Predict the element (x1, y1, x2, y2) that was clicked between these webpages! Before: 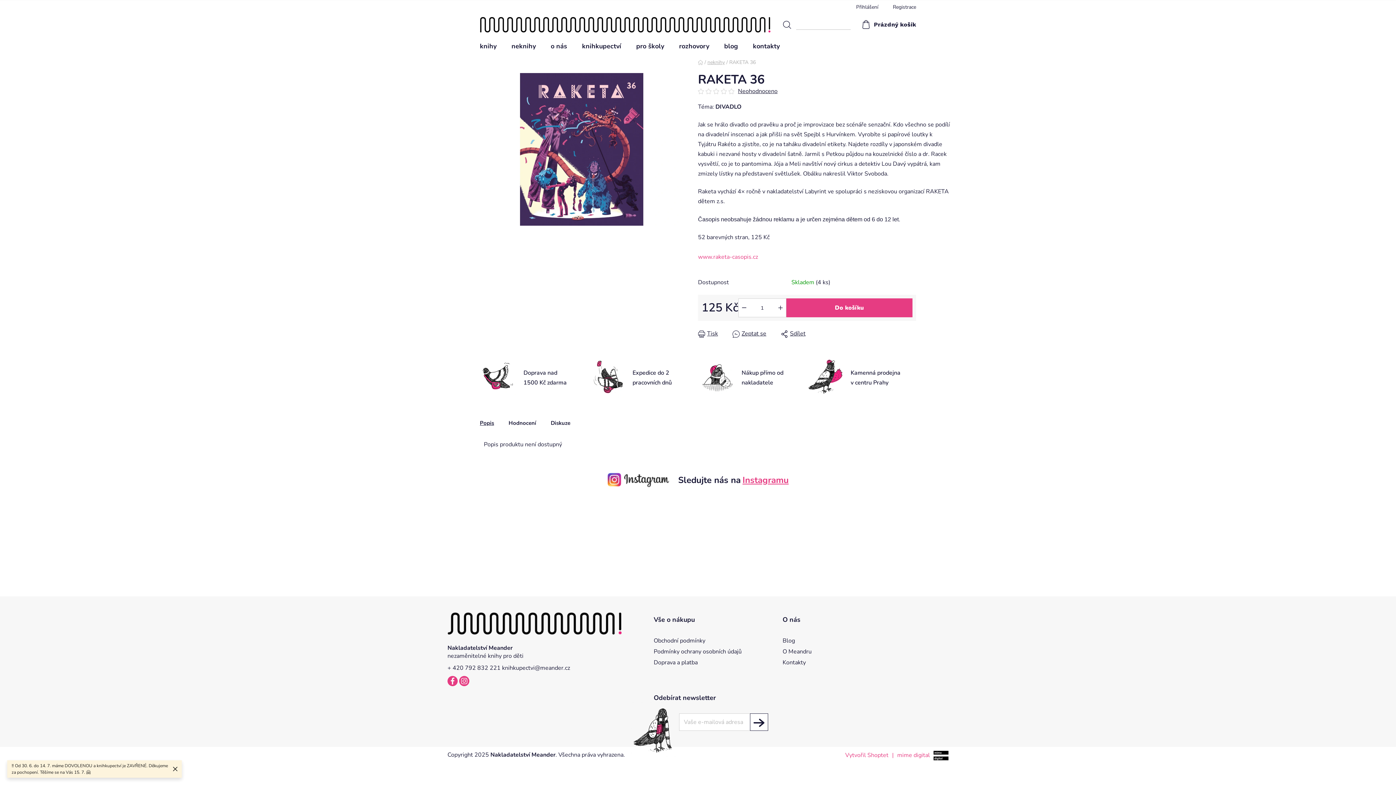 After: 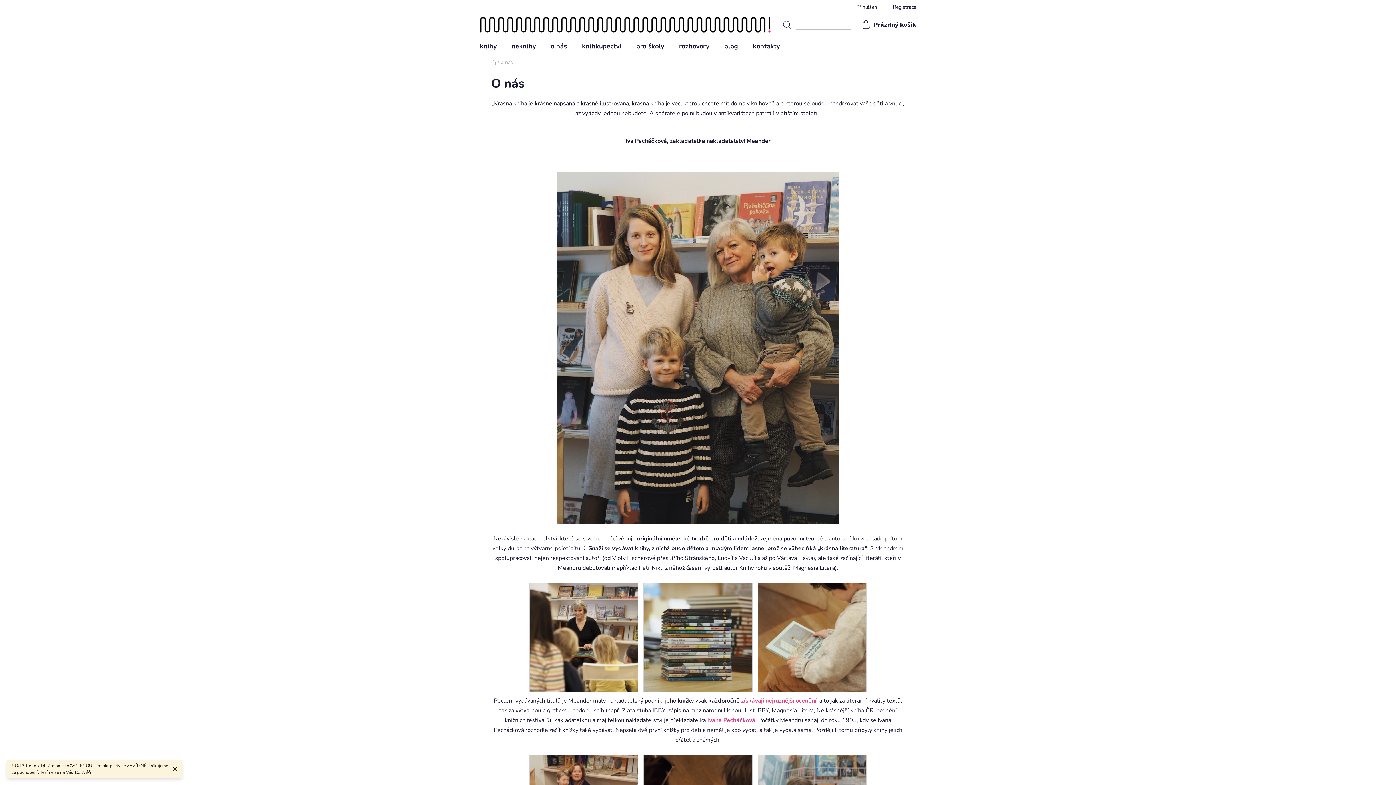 Action: label: O Meandru bbox: (782, 648, 811, 656)